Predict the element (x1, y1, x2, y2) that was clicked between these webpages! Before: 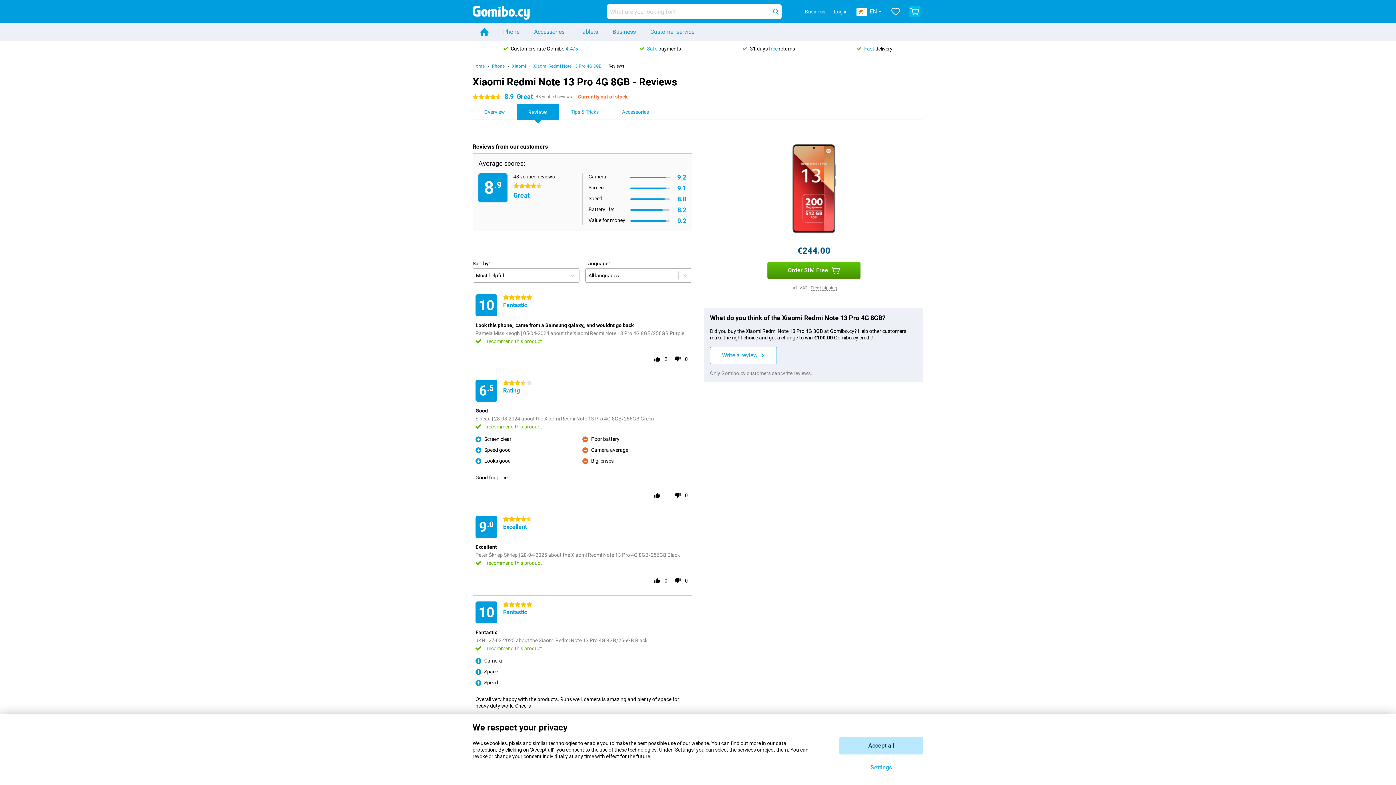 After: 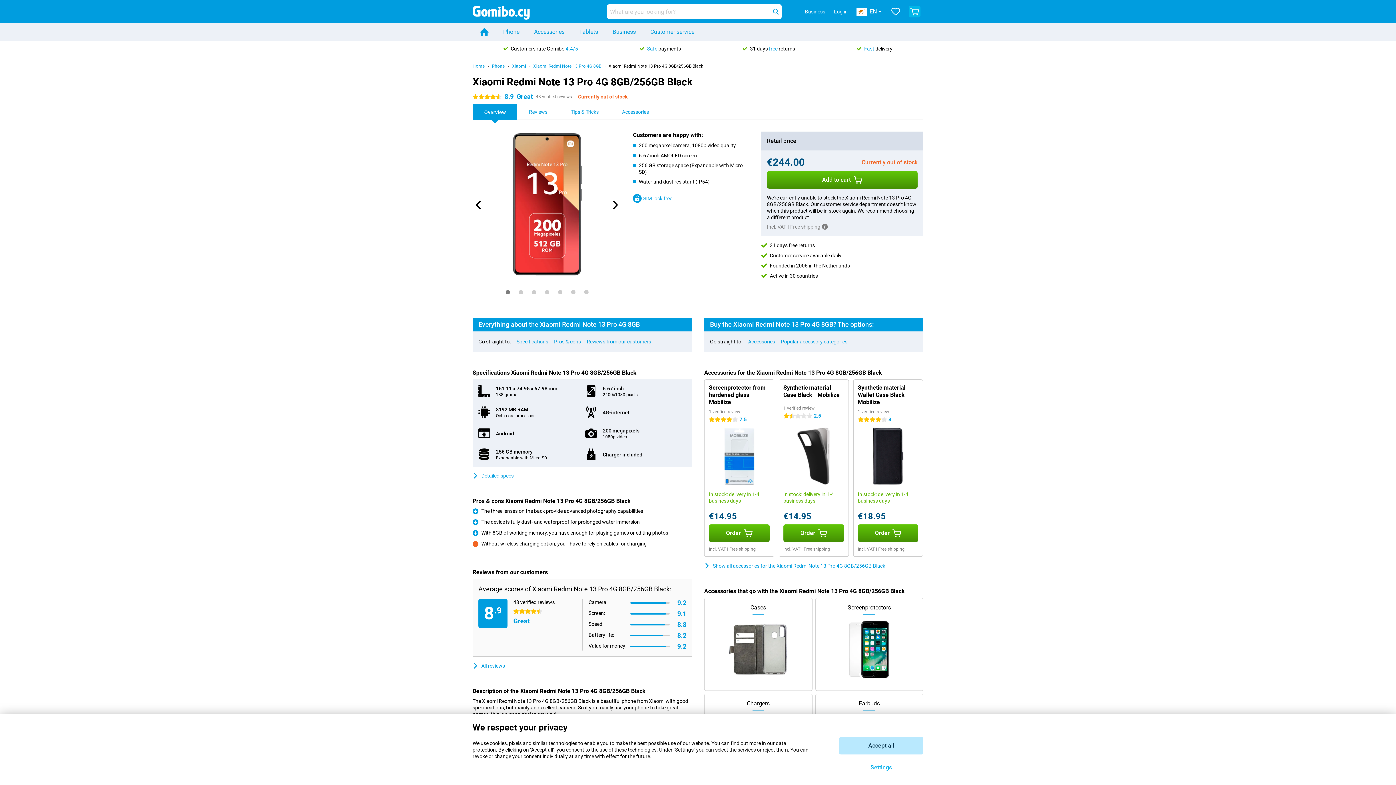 Action: bbox: (472, 104, 516, 119) label: Overview